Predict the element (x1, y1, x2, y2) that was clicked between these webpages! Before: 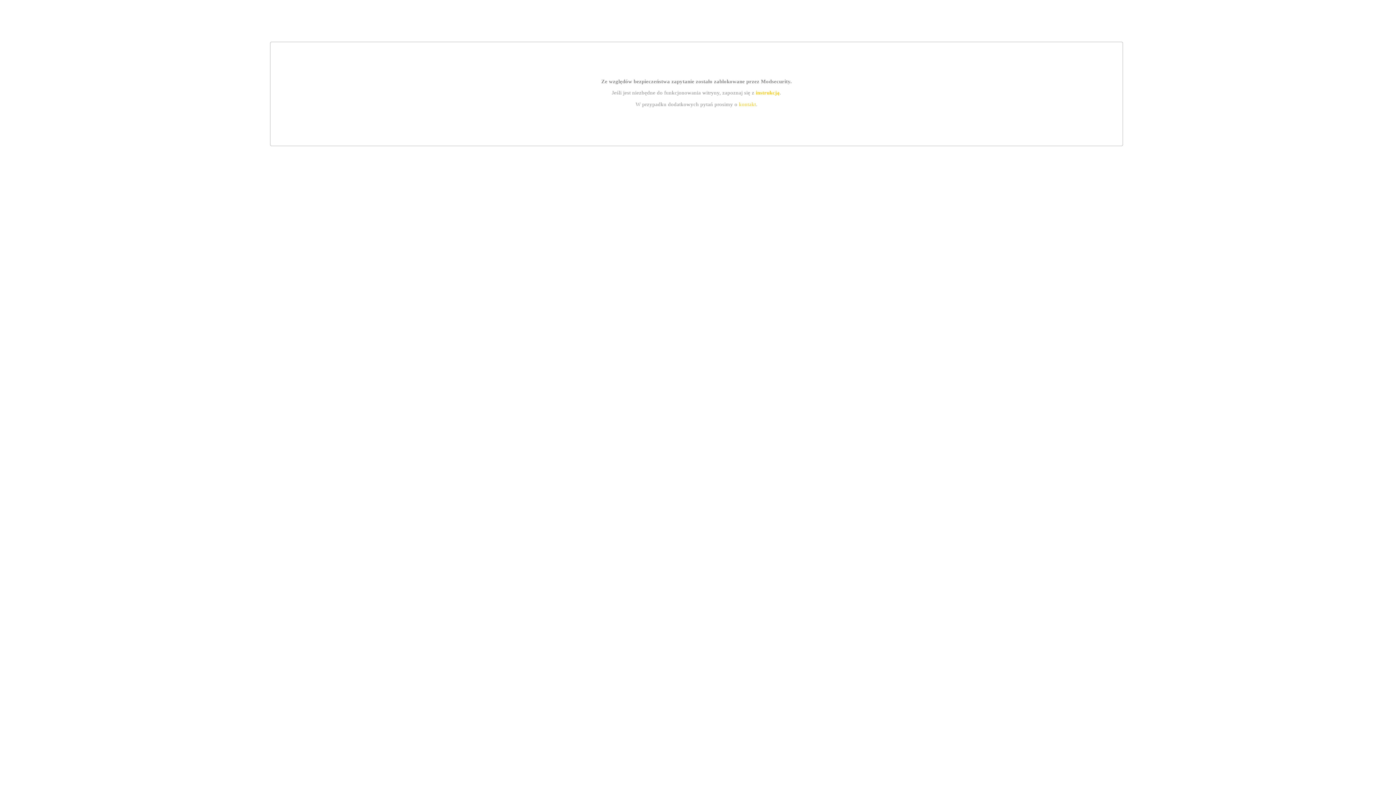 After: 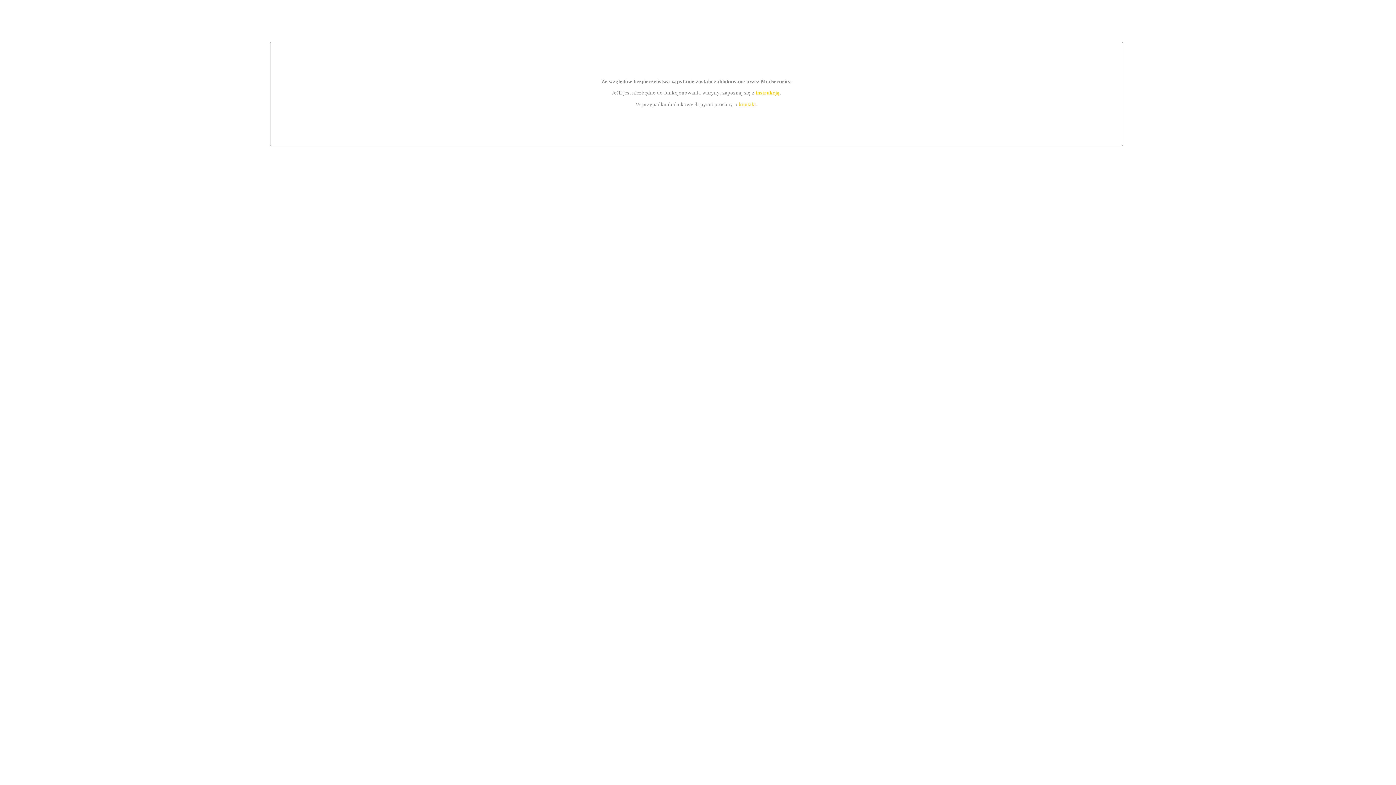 Action: bbox: (755, 89, 779, 95) label: instrukcją